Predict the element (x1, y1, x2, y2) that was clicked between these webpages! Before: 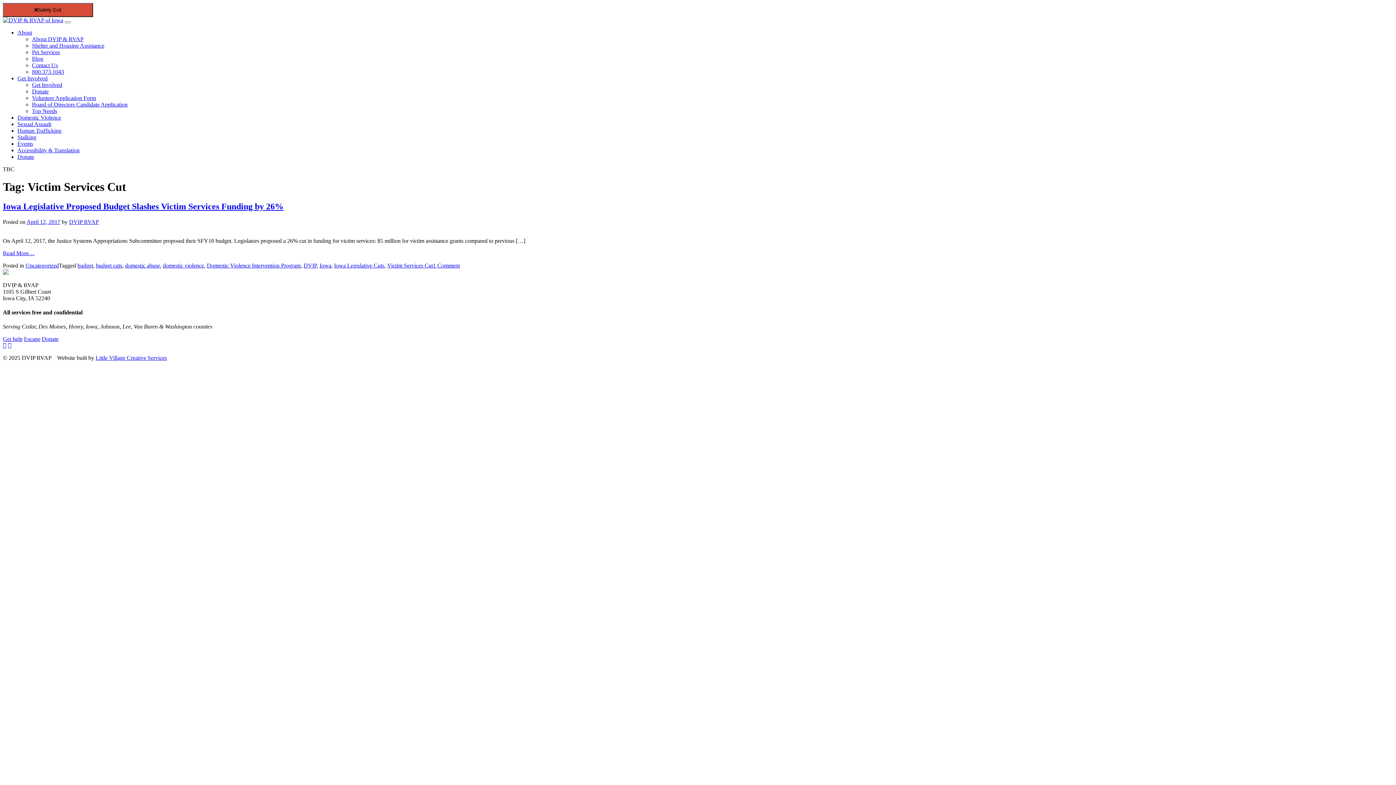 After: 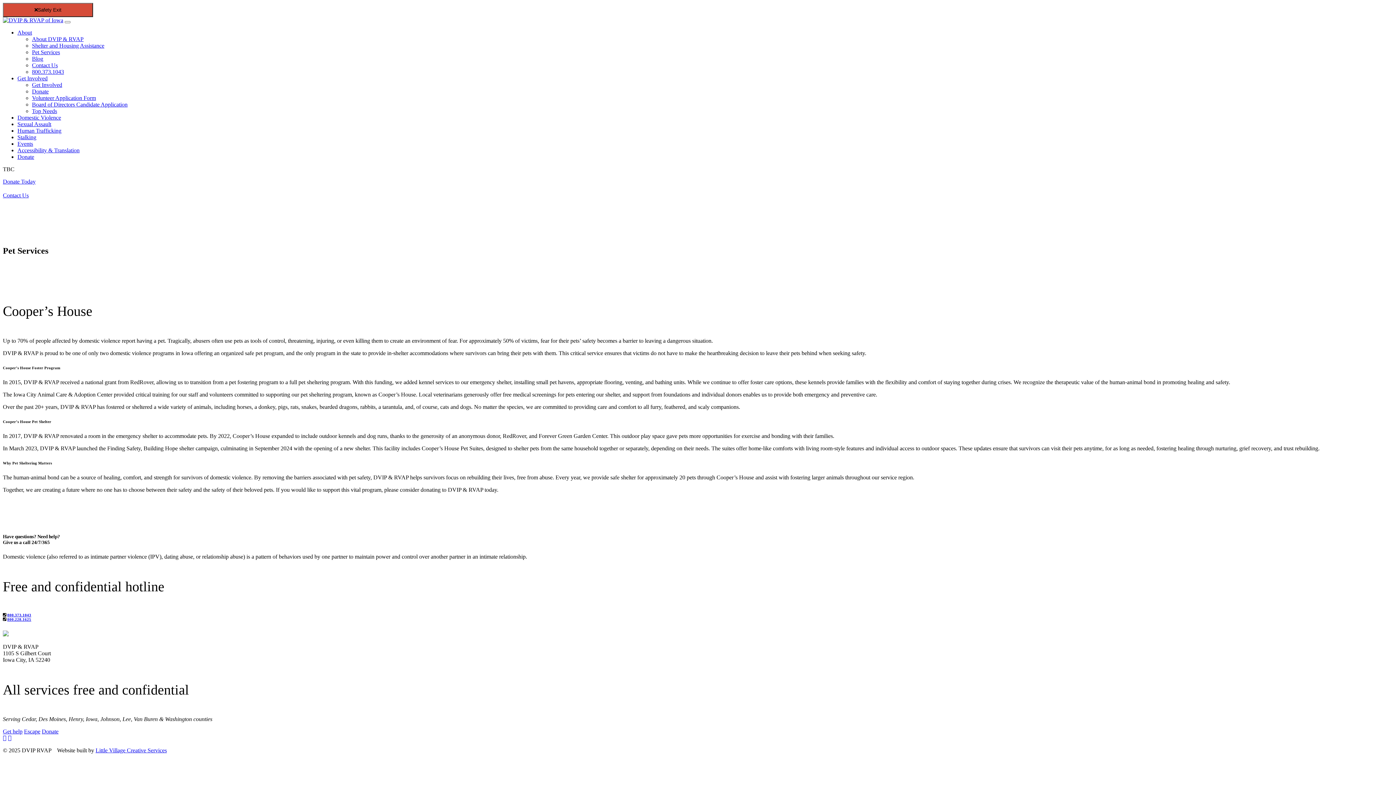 Action: bbox: (32, 49, 60, 55) label: Pet Services